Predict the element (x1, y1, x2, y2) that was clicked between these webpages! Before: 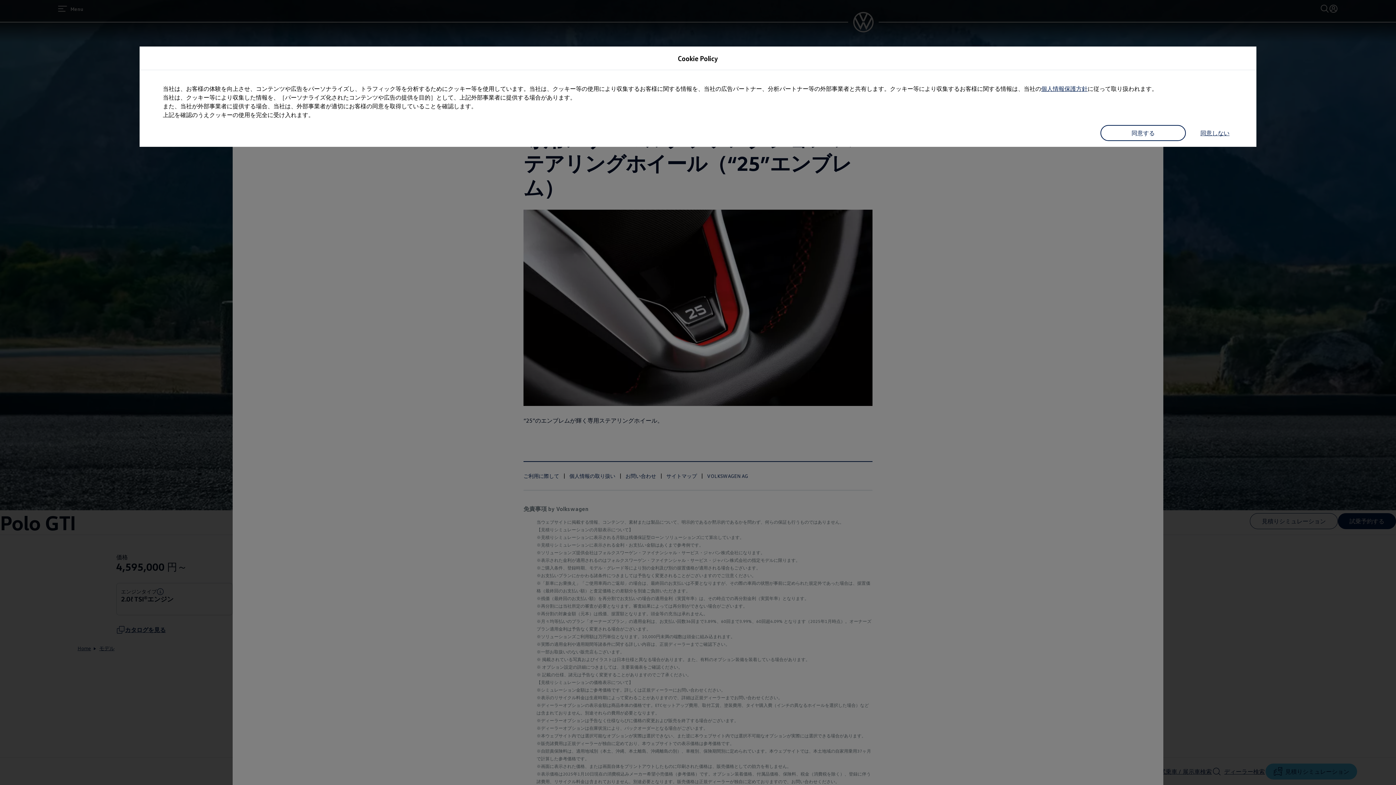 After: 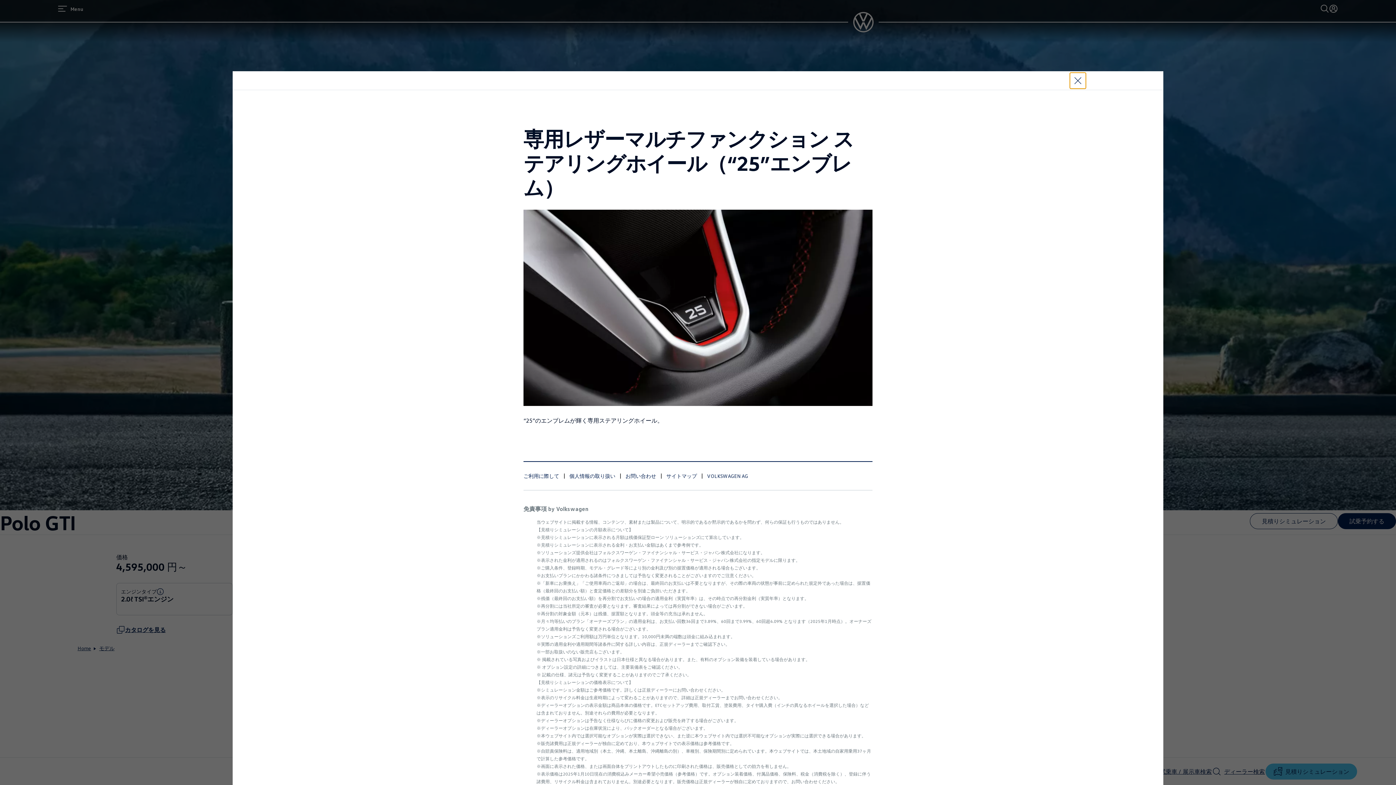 Action: label: 同意しない bbox: (1200, 128, 1233, 137)